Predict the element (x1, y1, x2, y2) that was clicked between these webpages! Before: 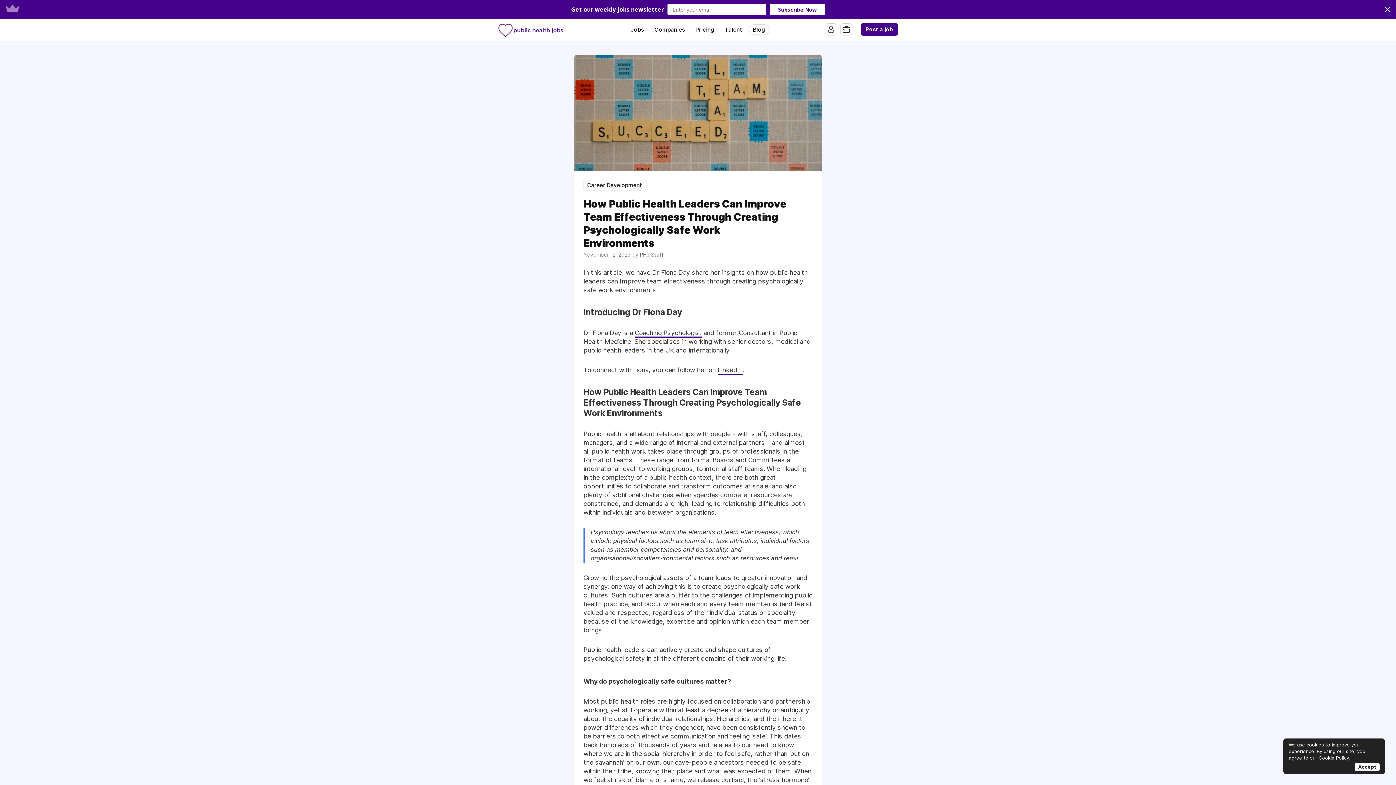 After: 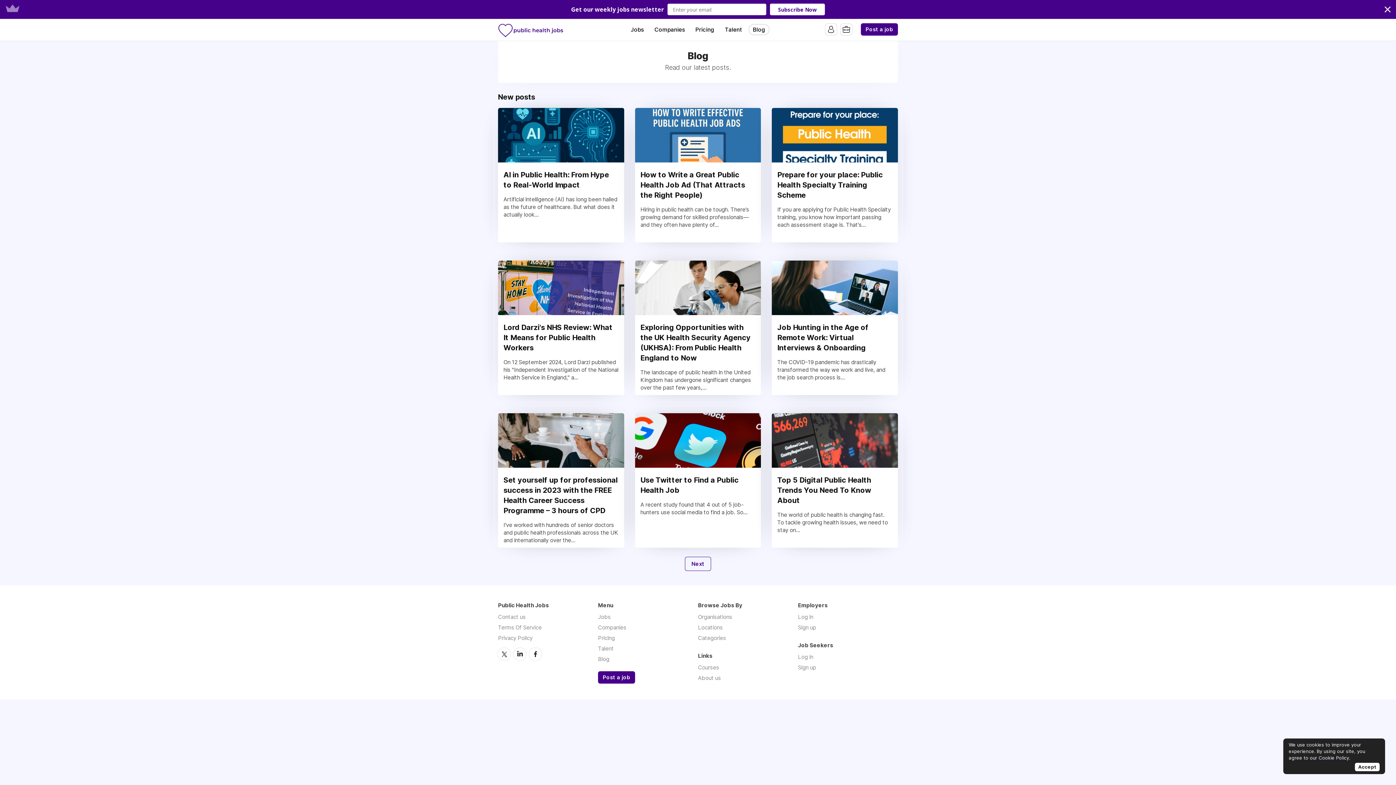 Action: label: Blog bbox: (749, 24, 769, 34)